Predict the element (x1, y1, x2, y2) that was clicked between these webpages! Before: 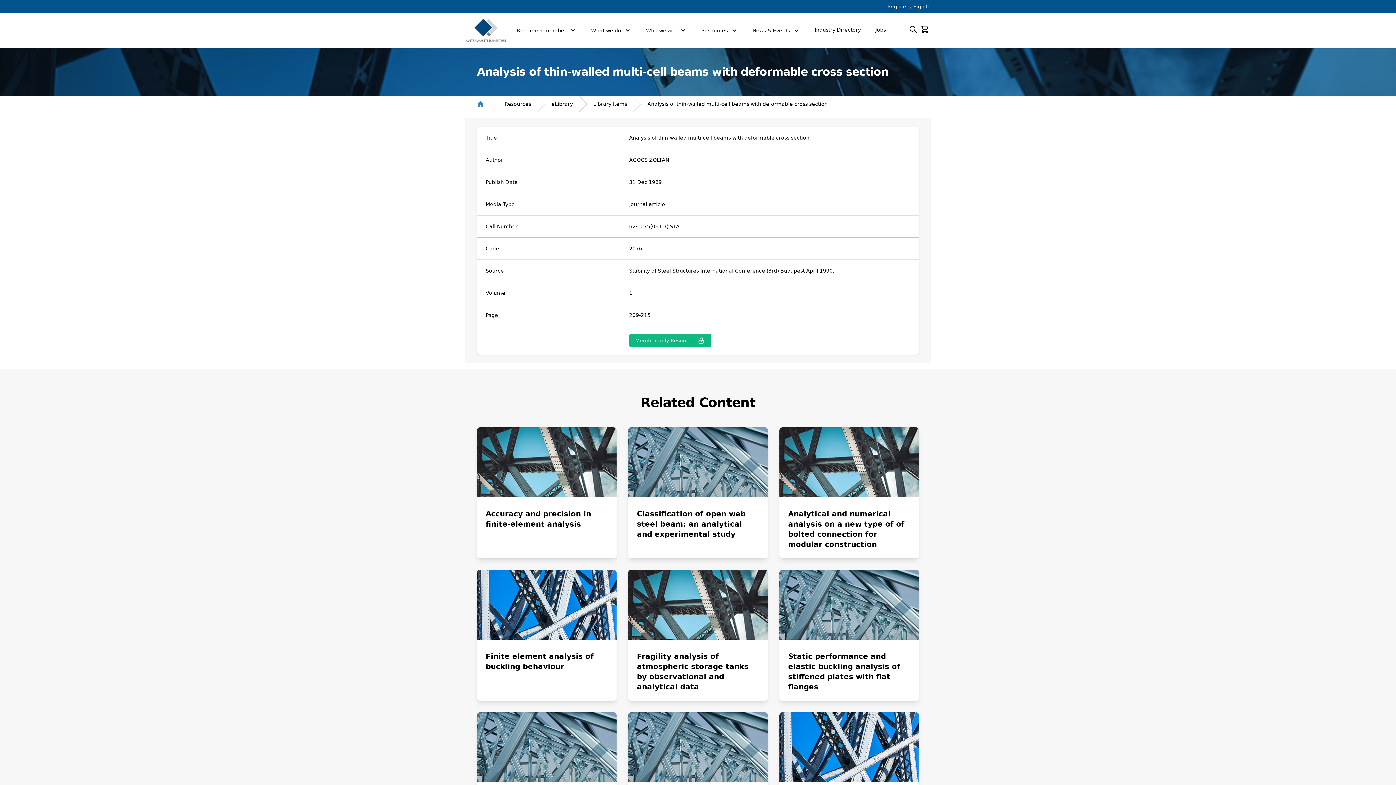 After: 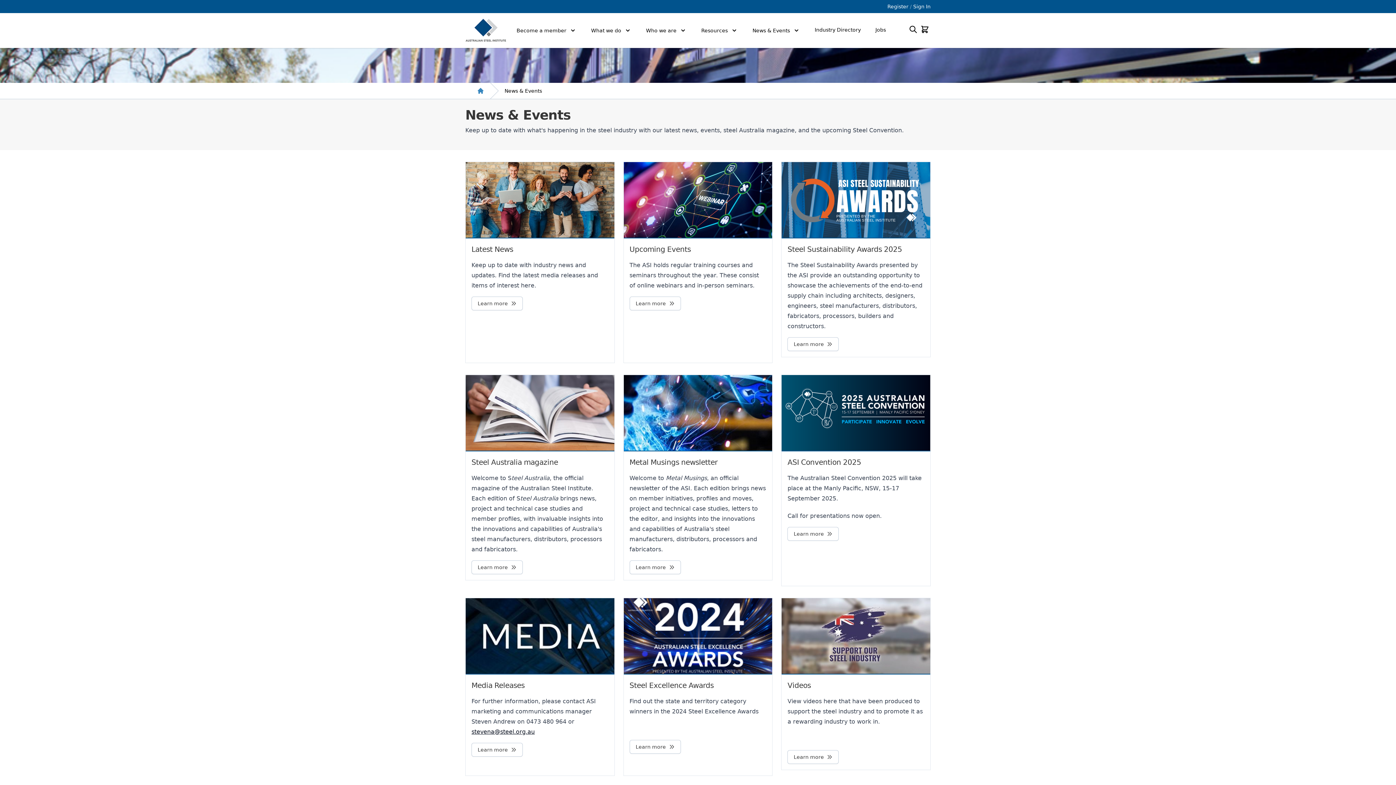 Action: label: News & Events bbox: (752, 26, 800, 35)